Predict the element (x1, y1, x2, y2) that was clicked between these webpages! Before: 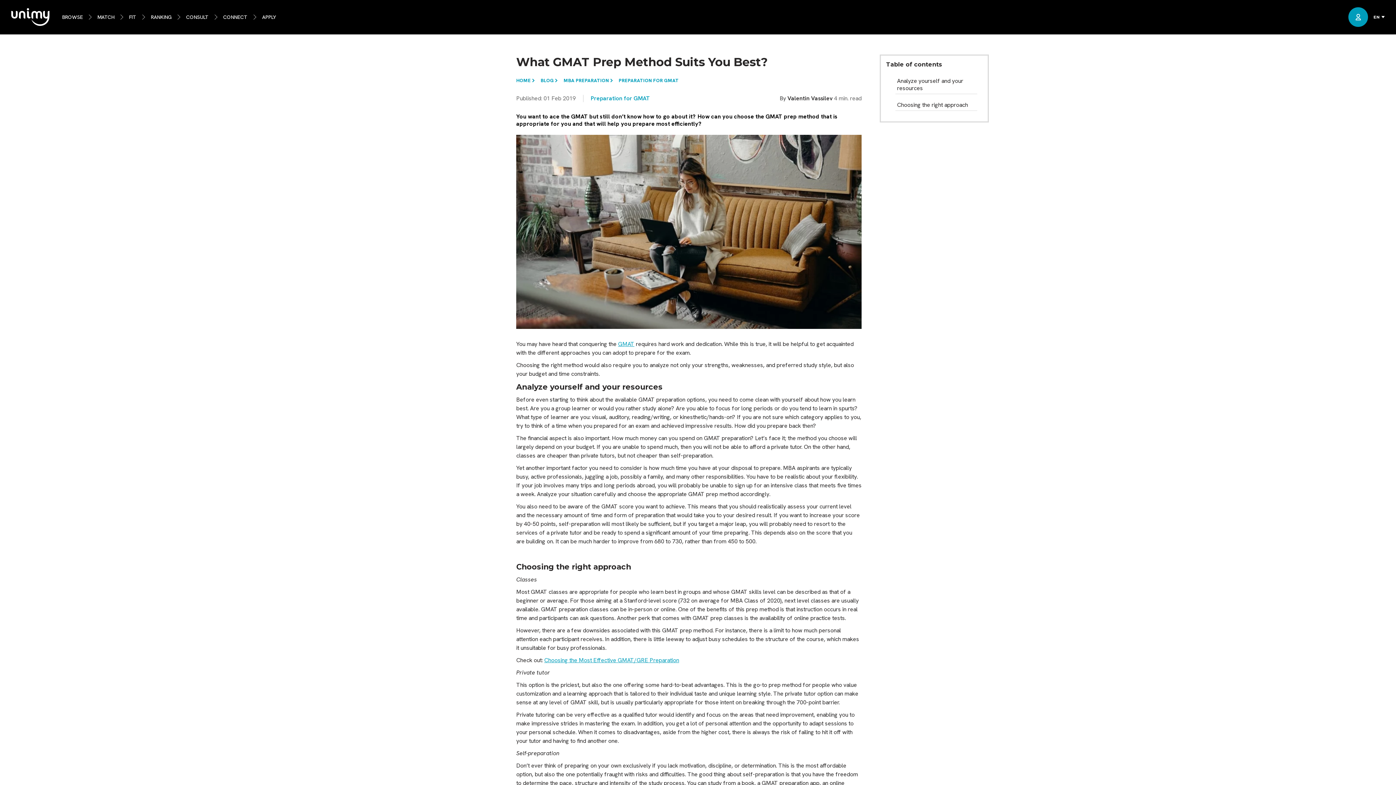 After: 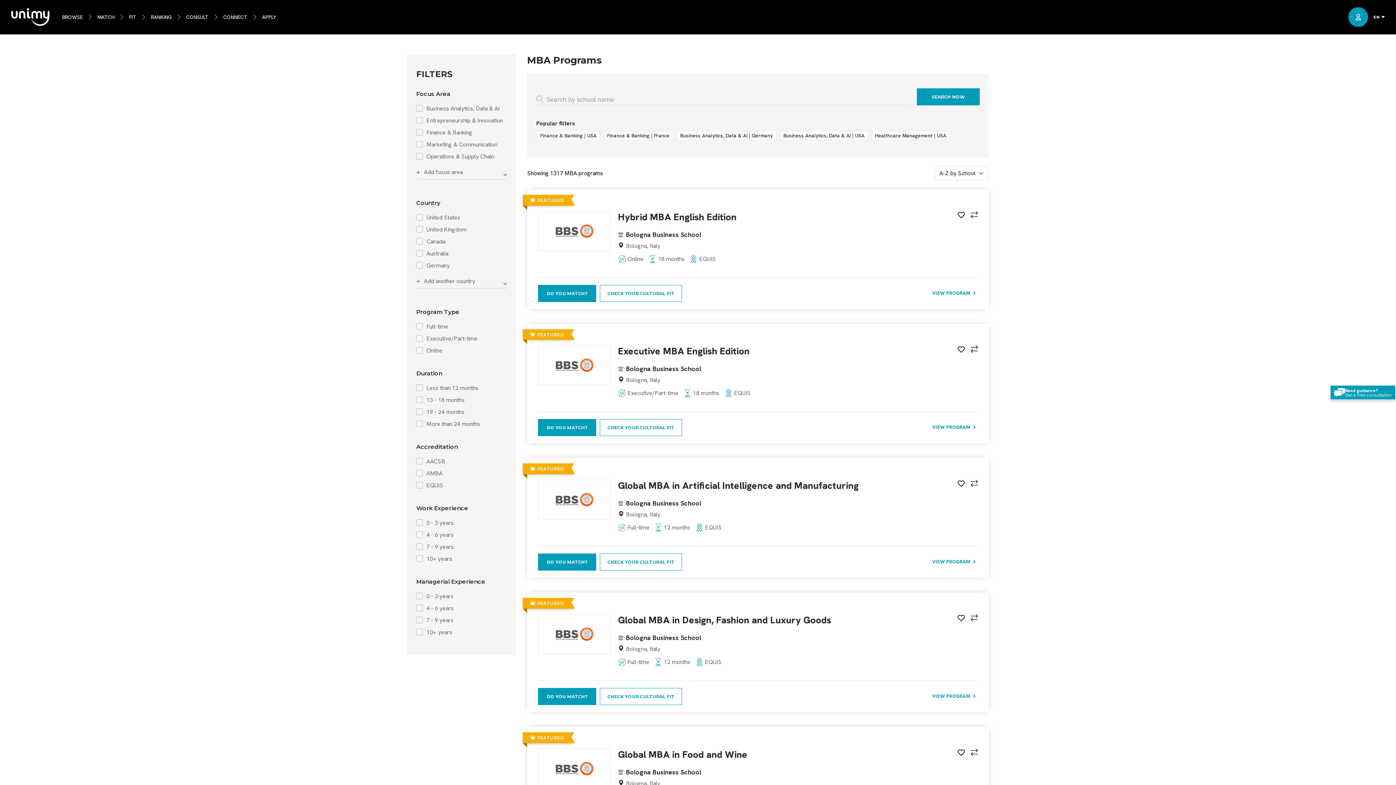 Action: label: BROWSE bbox: (62, 3, 82, 30)